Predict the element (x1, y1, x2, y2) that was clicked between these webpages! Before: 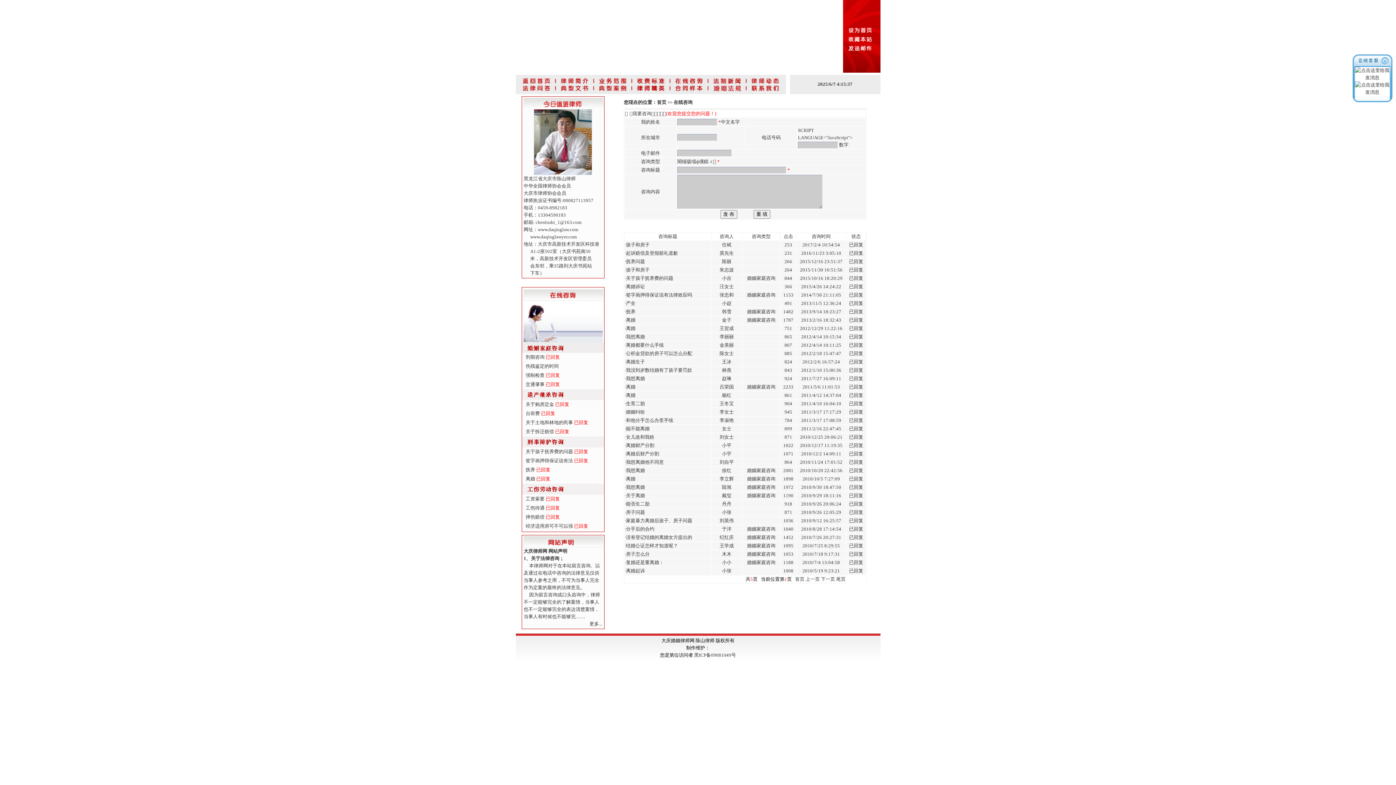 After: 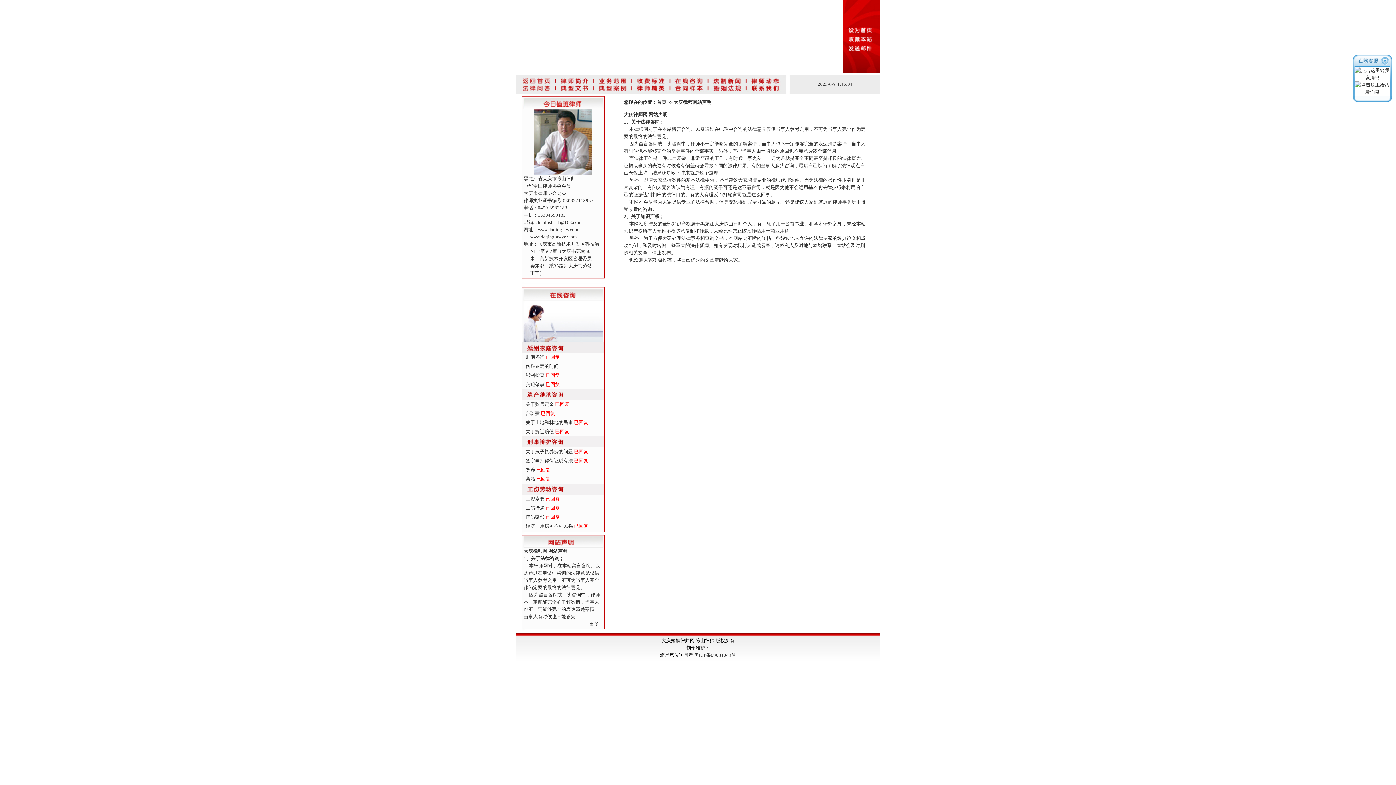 Action: label: 更多... bbox: (589, 621, 602, 626)